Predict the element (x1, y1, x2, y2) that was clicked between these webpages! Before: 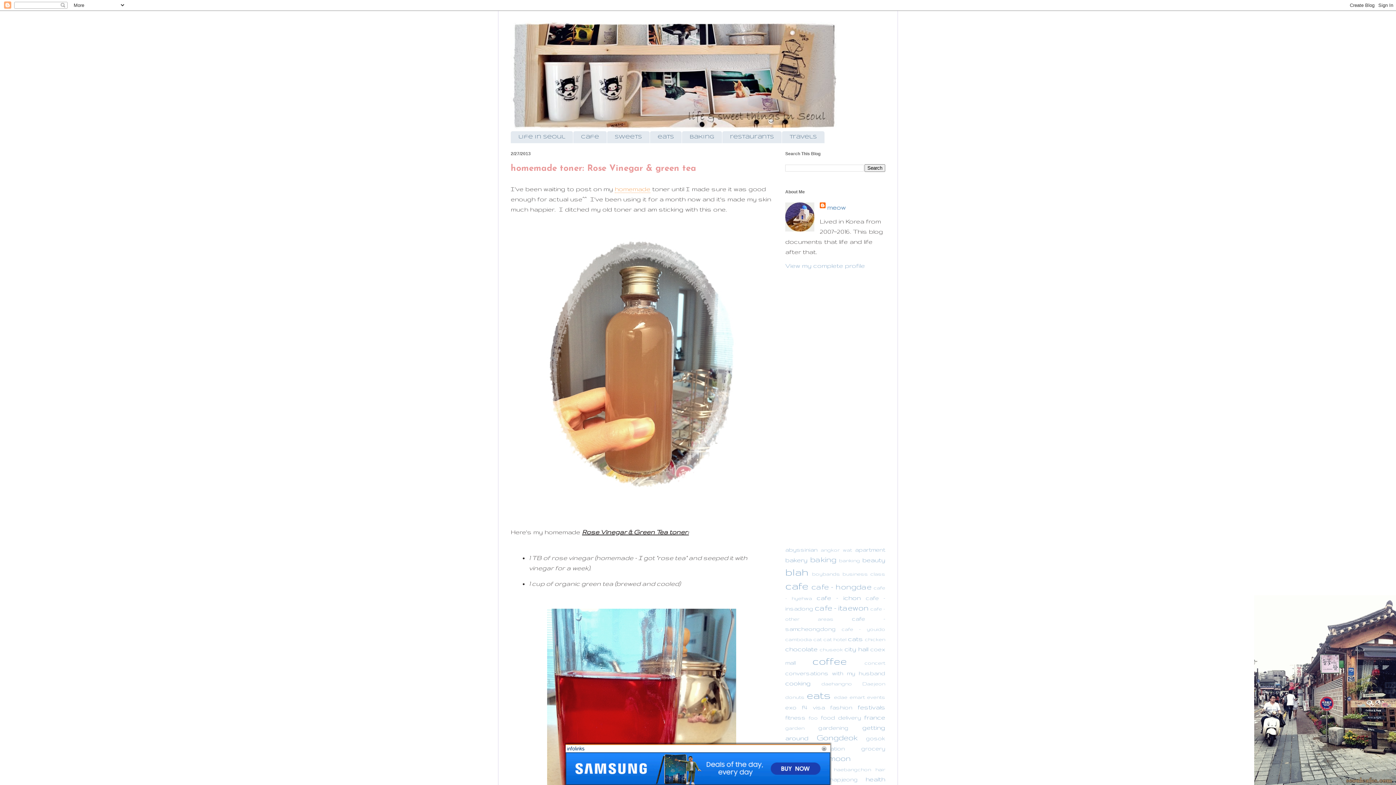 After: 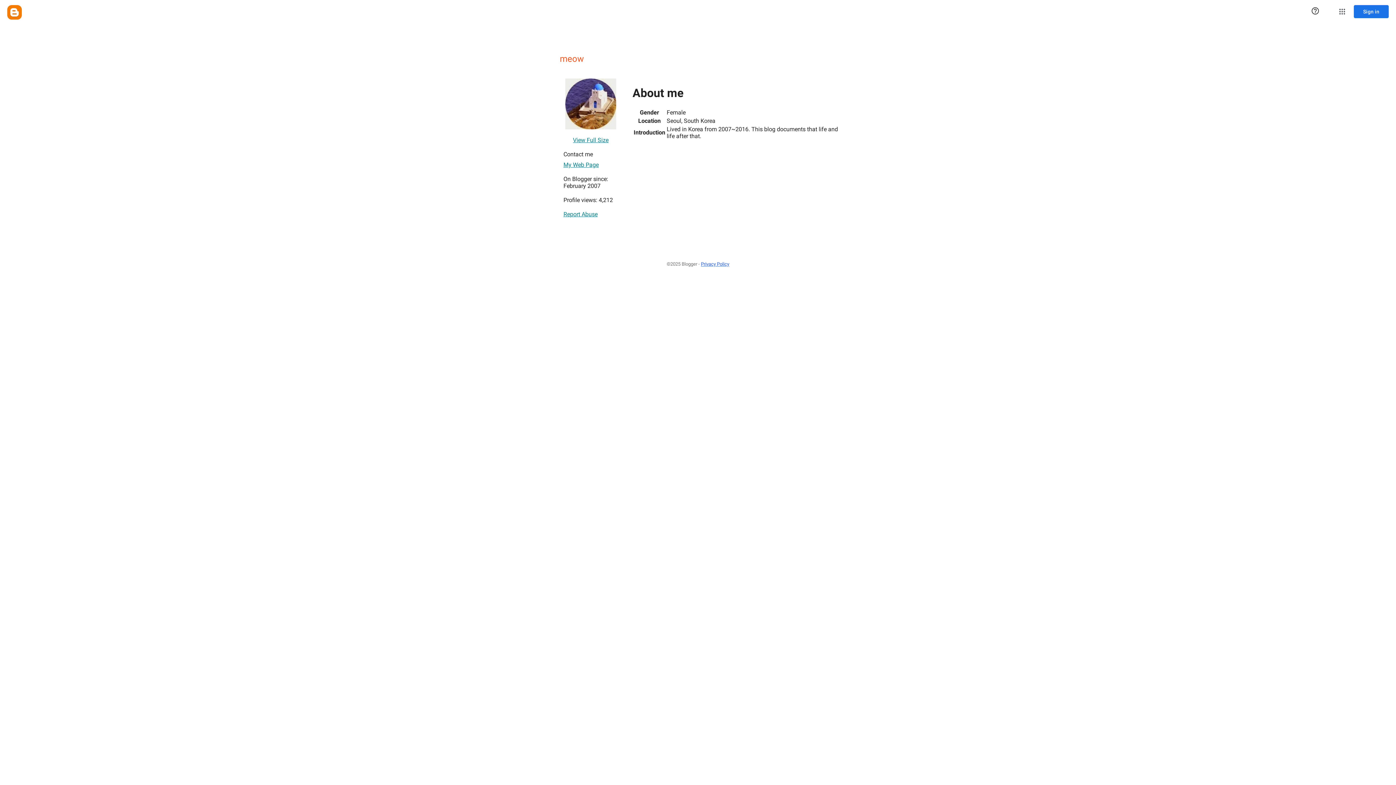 Action: bbox: (820, 202, 845, 212) label: meow